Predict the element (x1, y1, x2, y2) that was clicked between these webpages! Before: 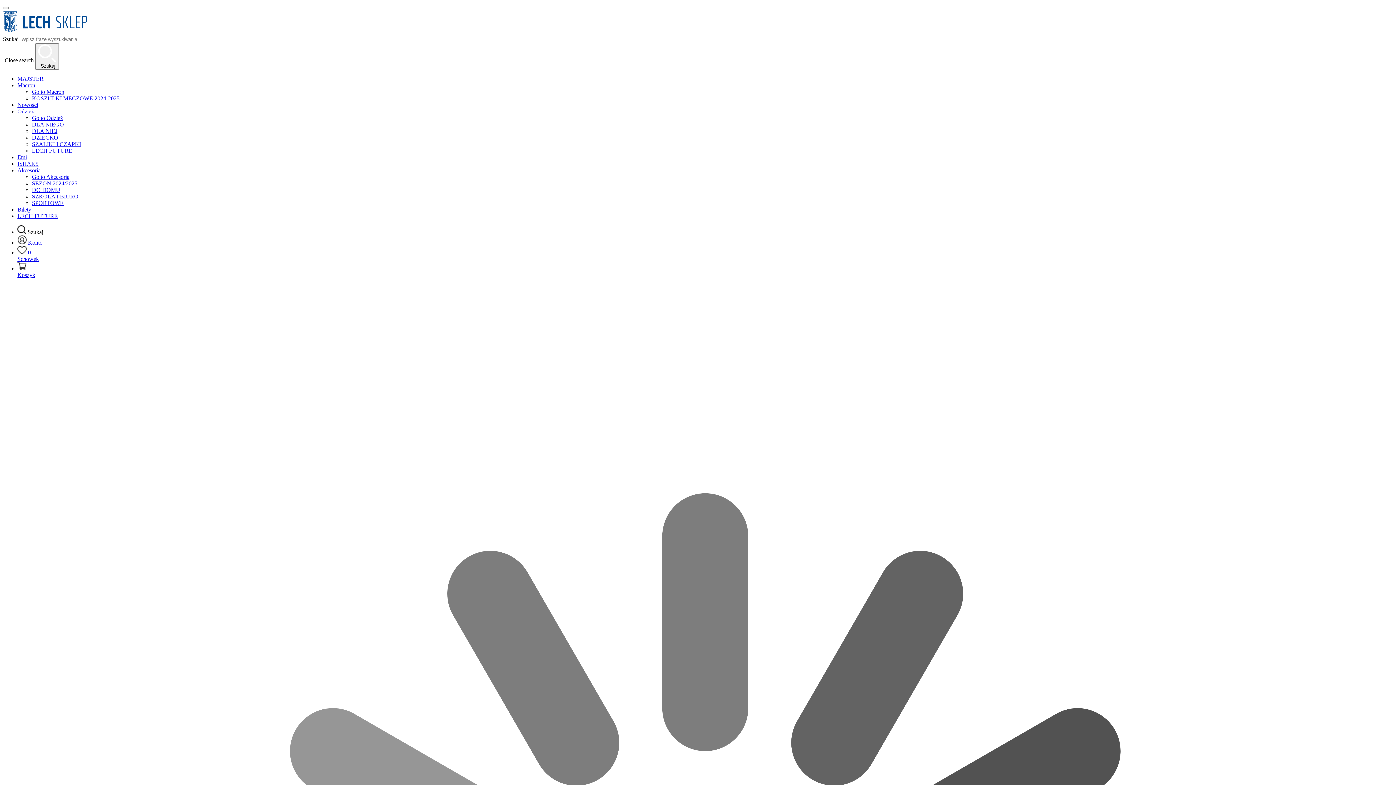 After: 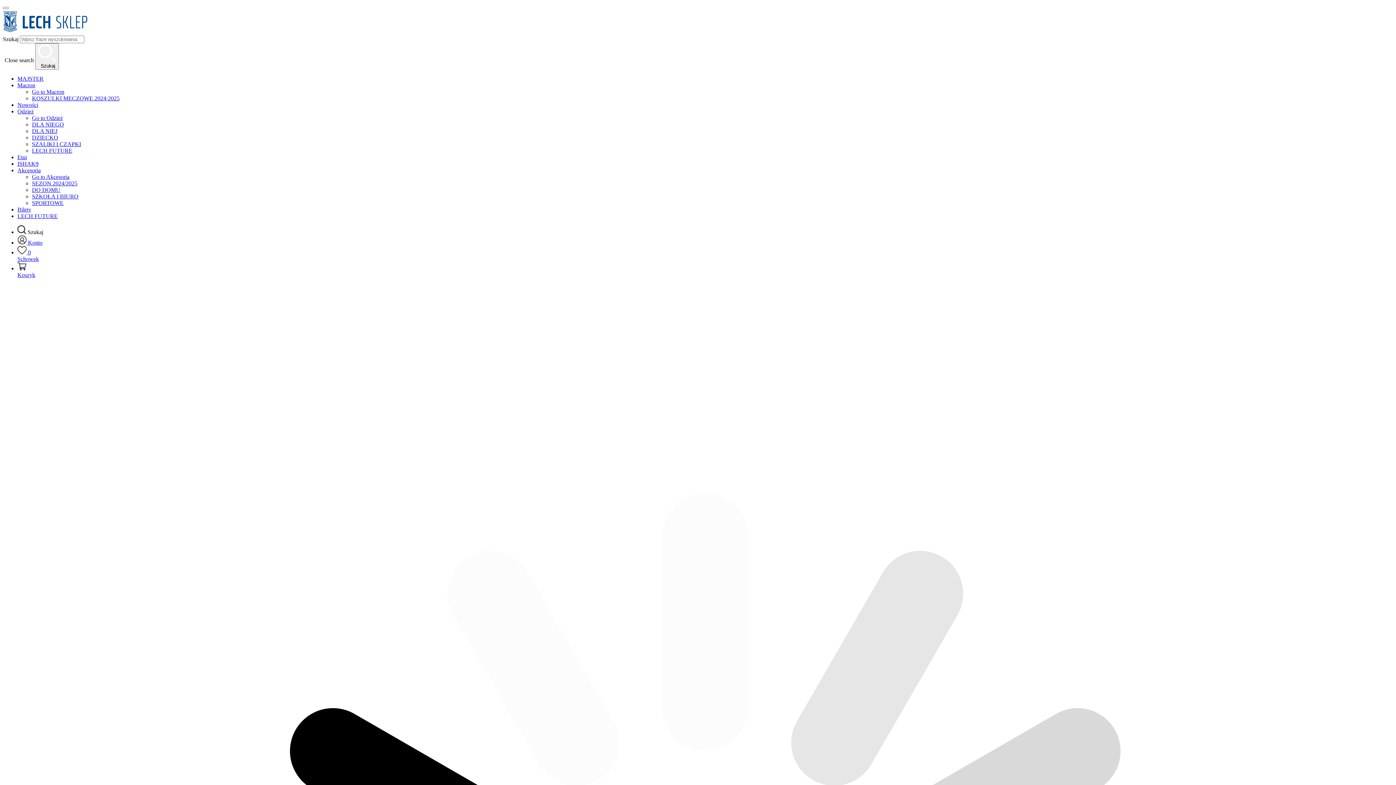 Action: bbox: (17, 101, 38, 108) label: Nowości